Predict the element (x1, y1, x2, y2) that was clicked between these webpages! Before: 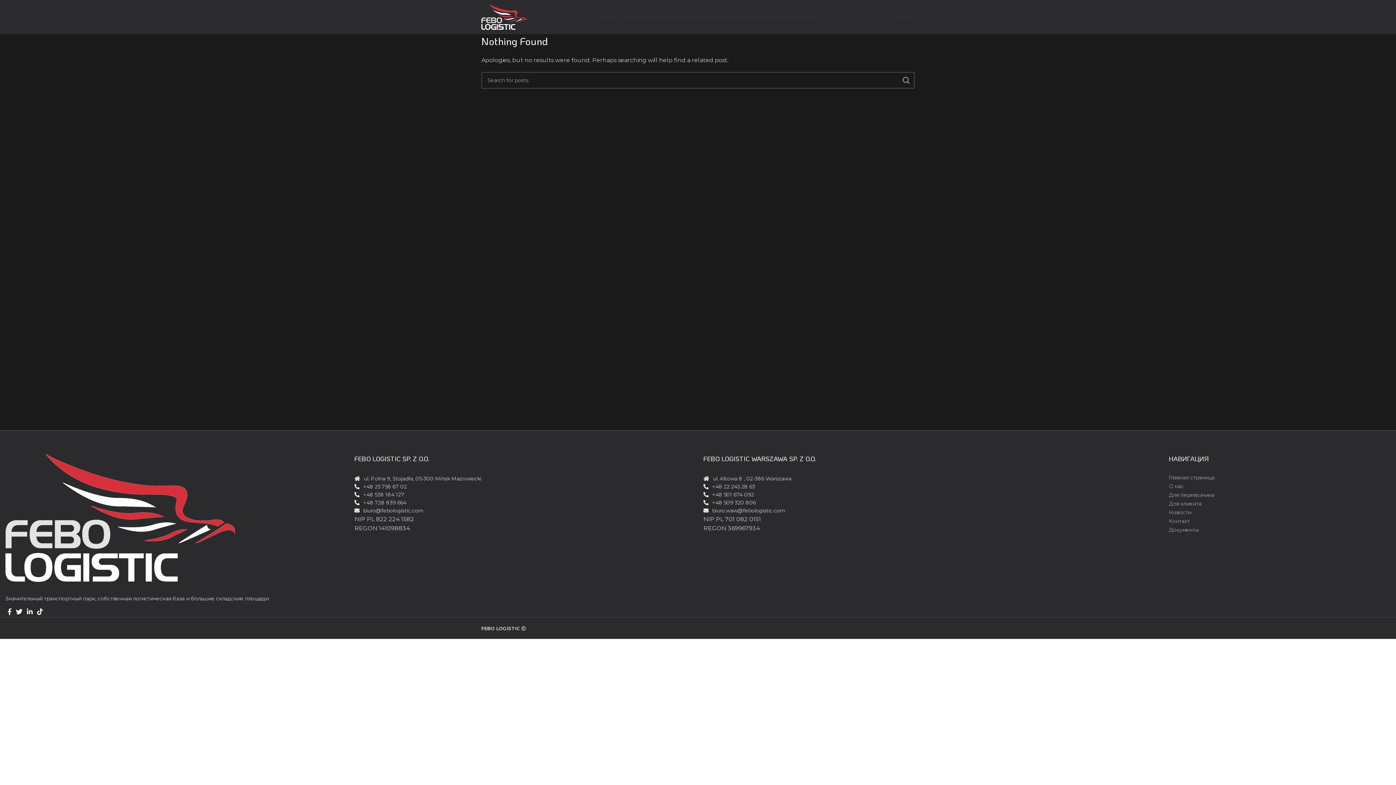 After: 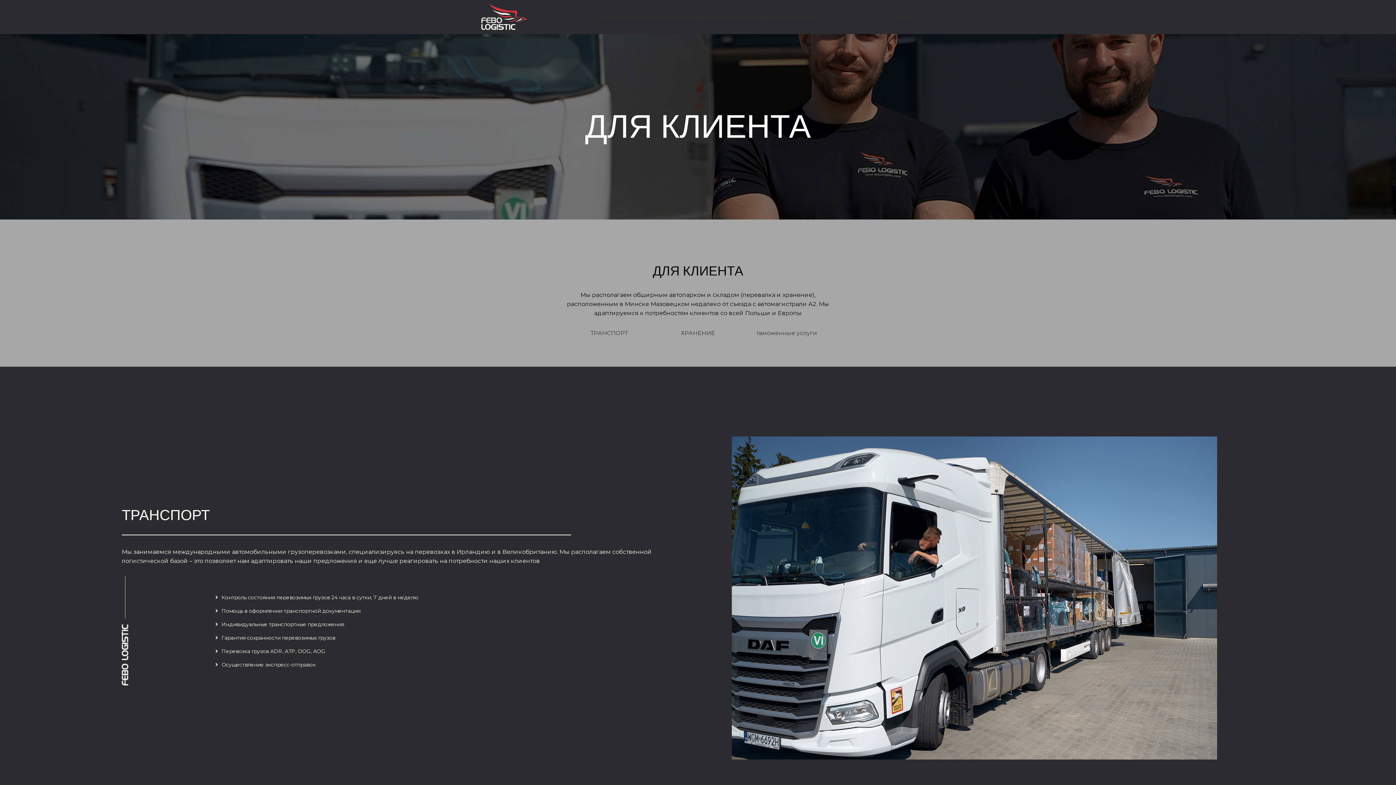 Action: label: Для клиента bbox: (1169, 499, 1390, 508)